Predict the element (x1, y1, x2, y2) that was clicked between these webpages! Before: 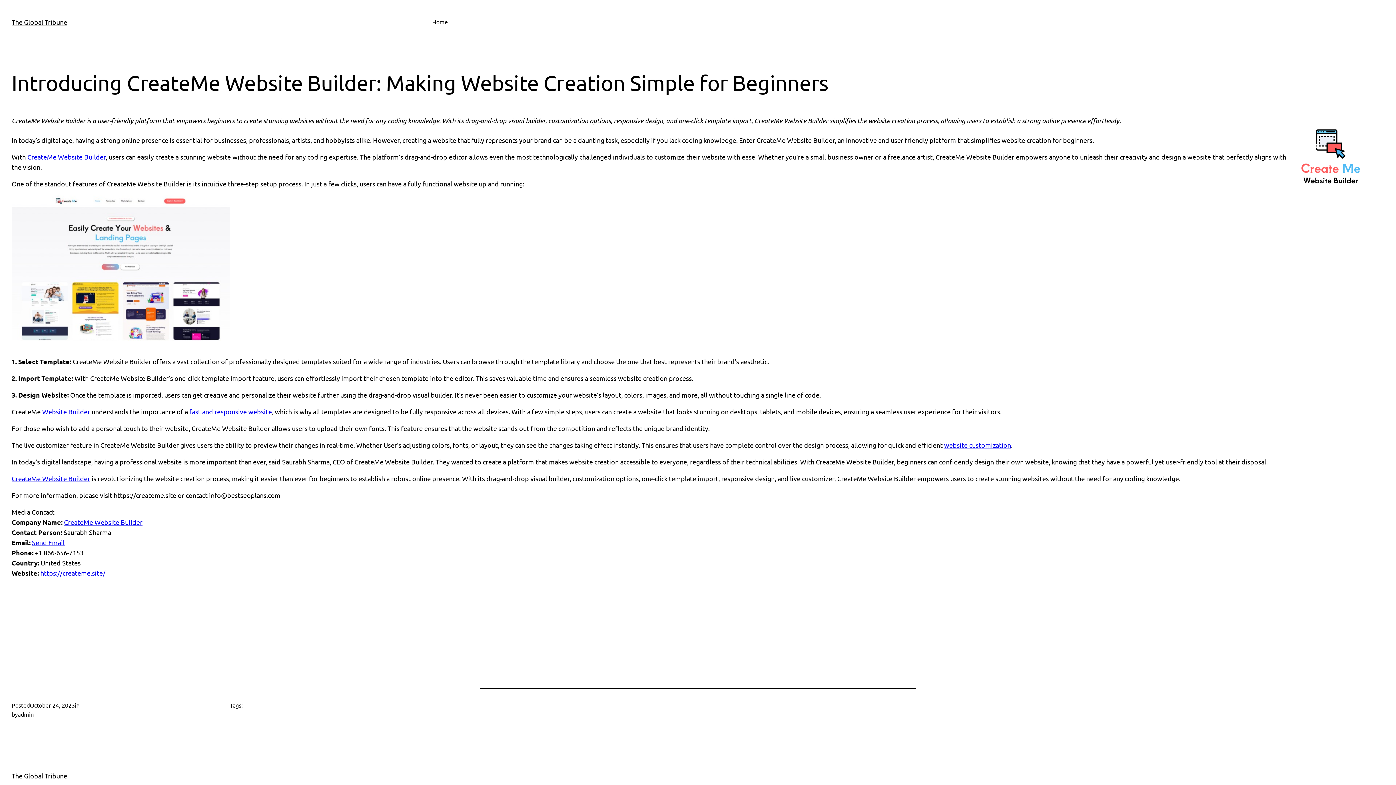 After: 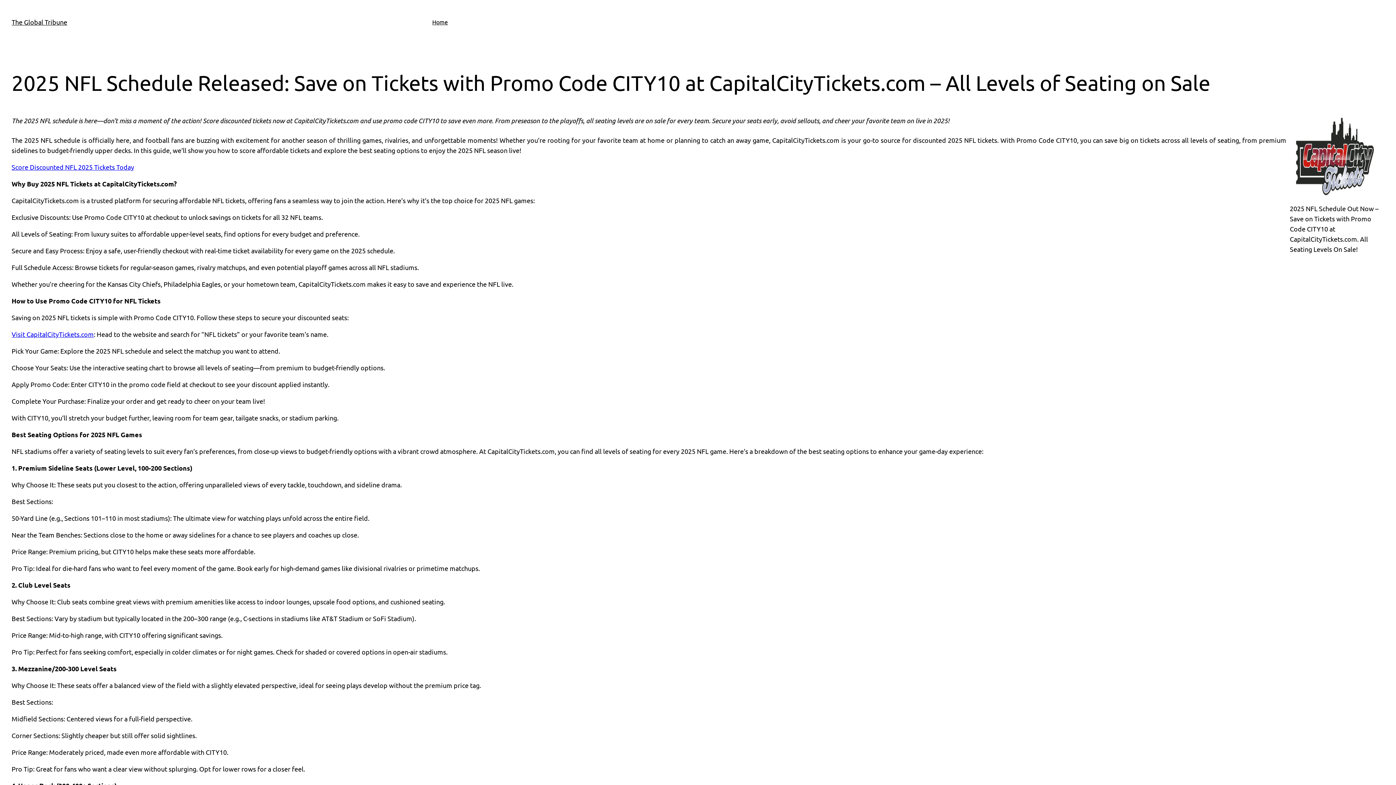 Action: bbox: (11, 18, 67, 25) label: The Global Tribune